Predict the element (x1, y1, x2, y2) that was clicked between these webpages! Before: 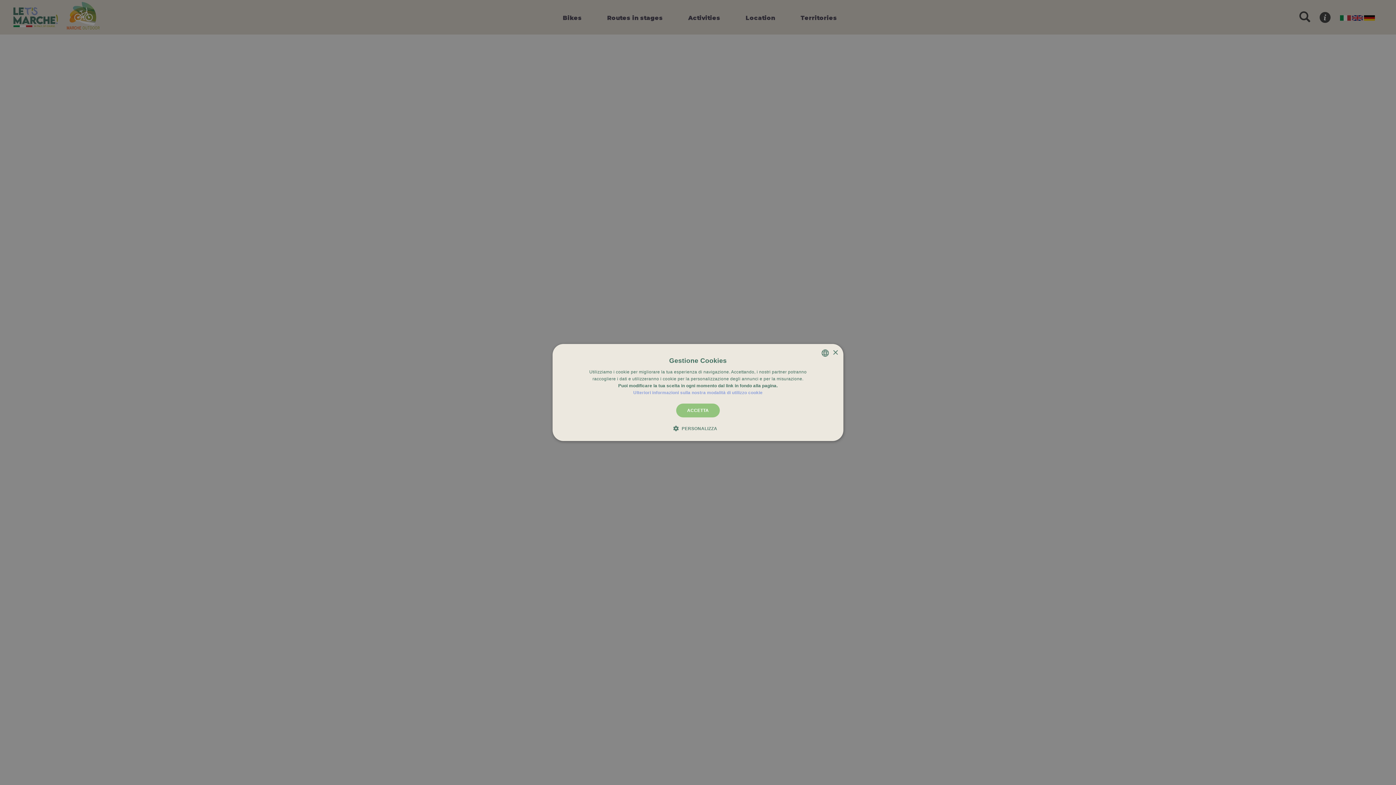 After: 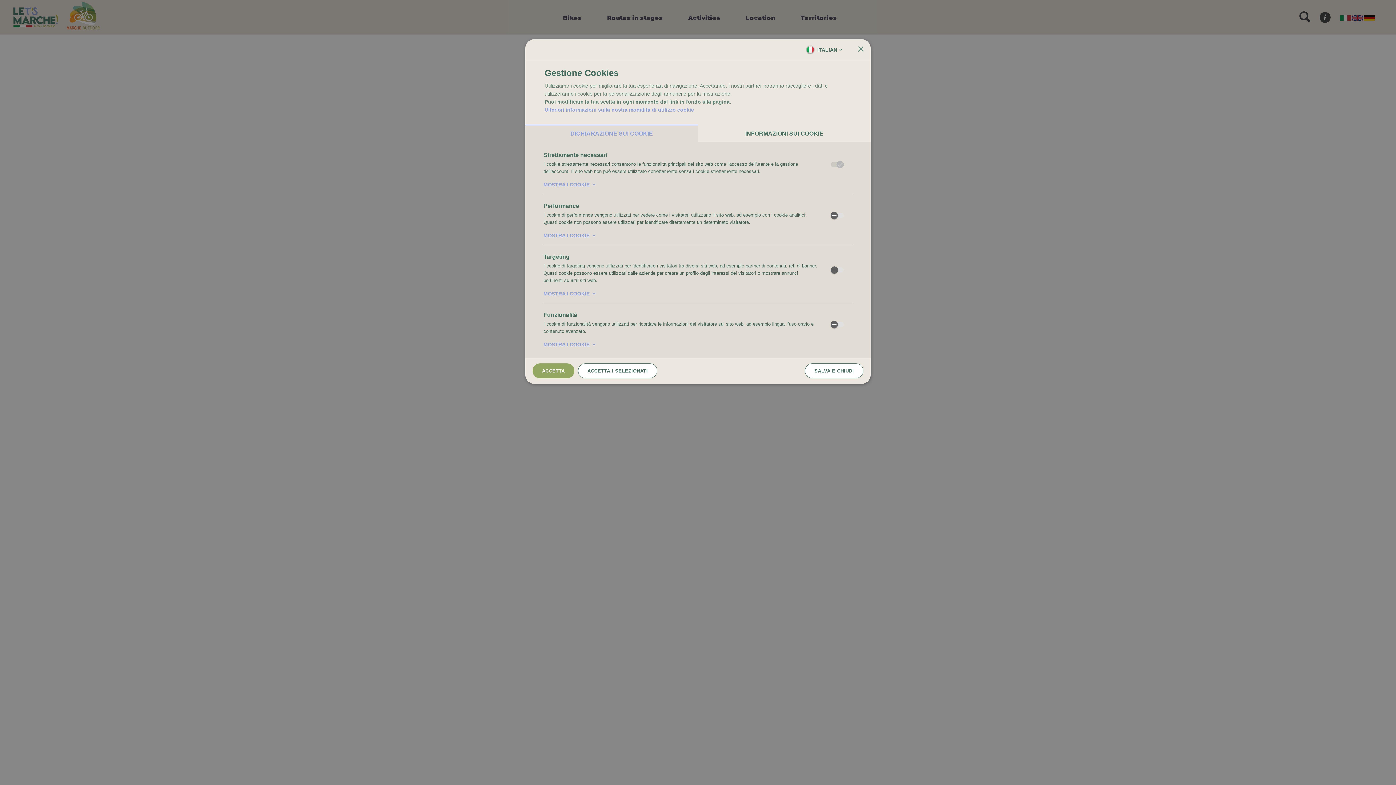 Action: bbox: (678, 424, 717, 432) label:  PERSONALIZZA